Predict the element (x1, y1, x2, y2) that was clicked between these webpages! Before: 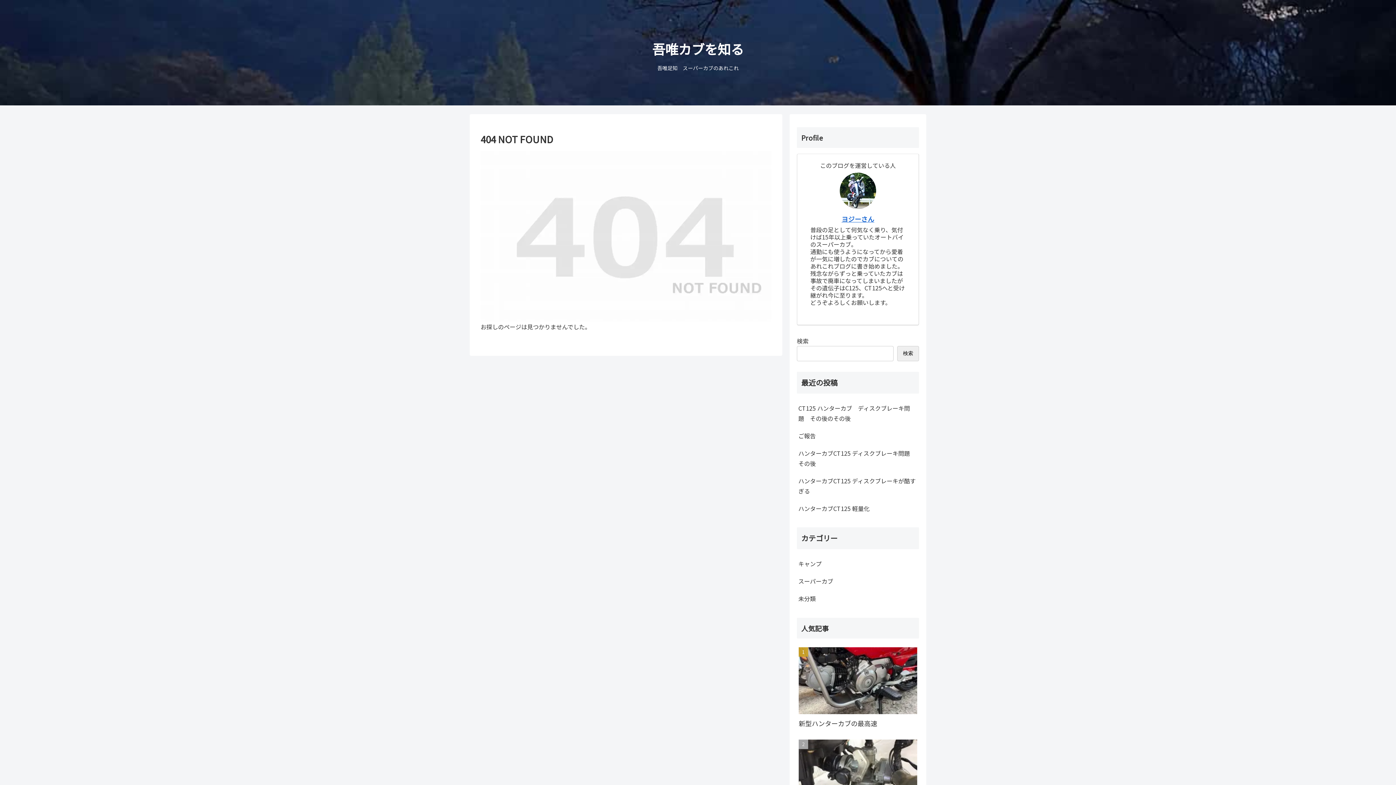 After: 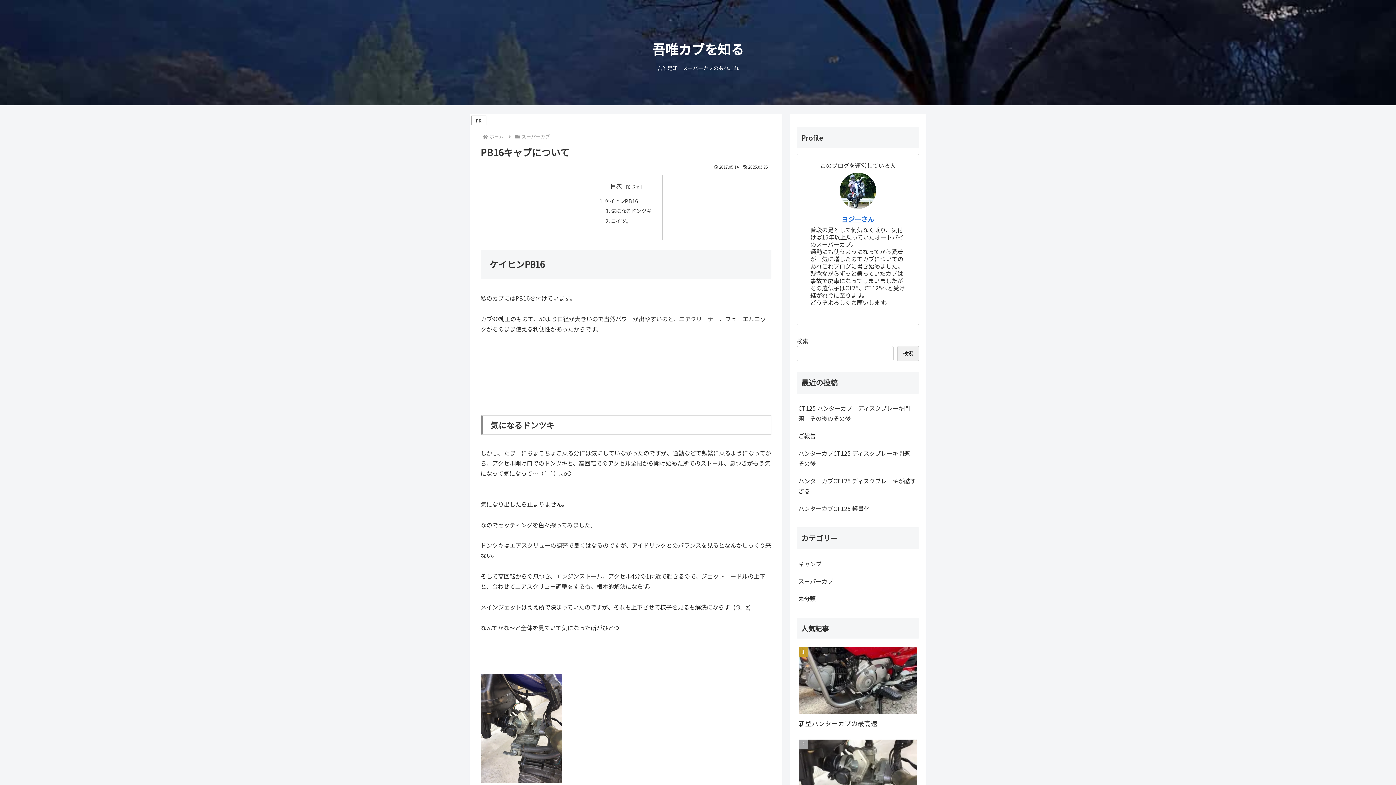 Action: bbox: (797, 737, 919, 828) label: PB16キャブについて